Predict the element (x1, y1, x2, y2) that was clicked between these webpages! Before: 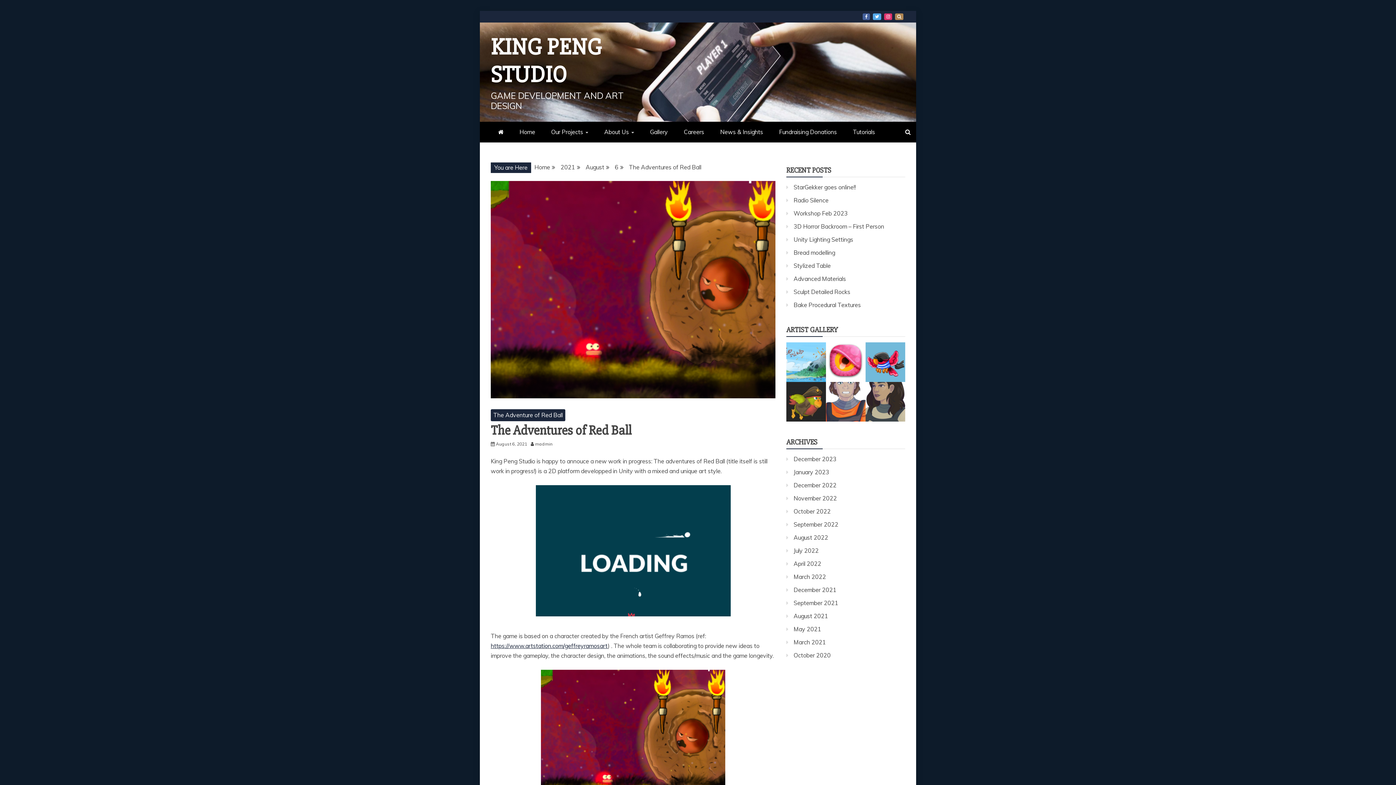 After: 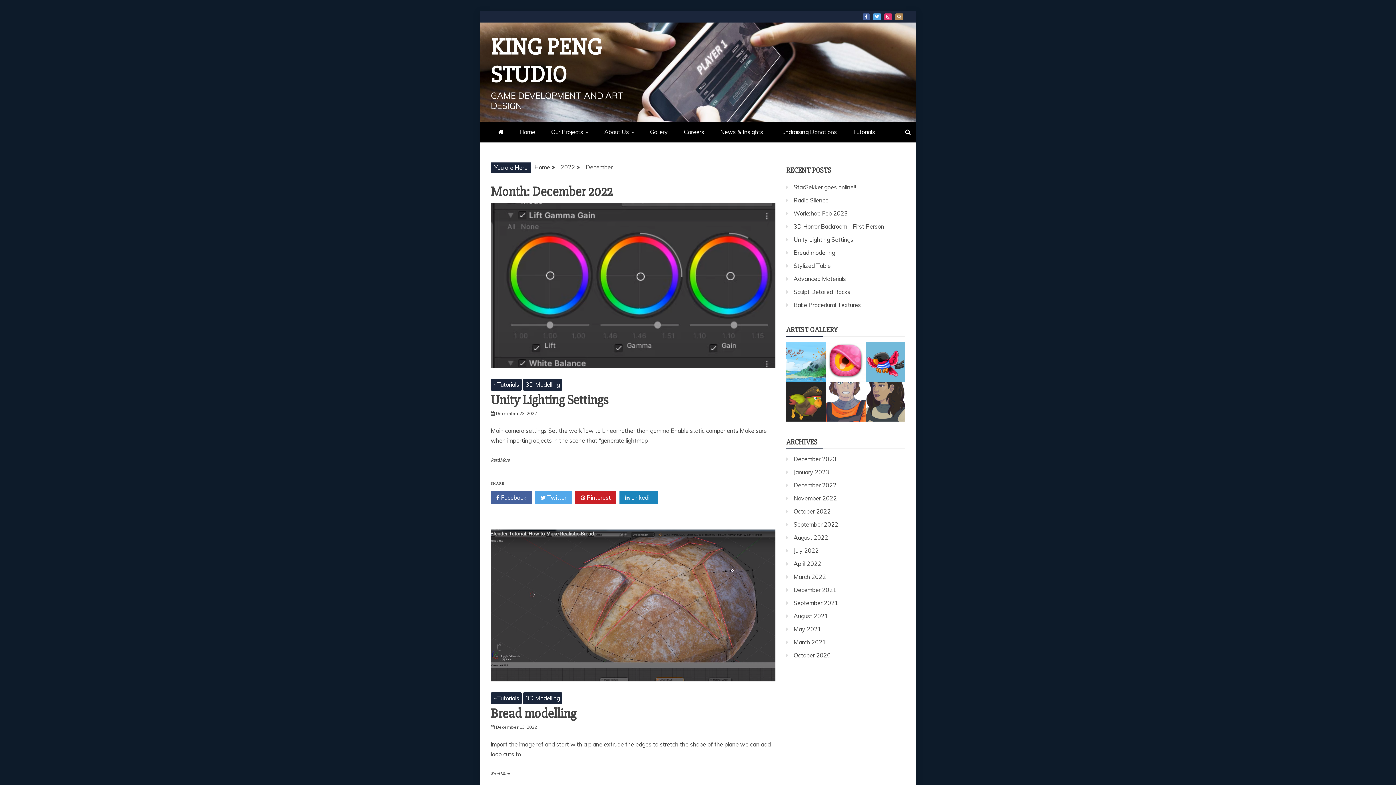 Action: label: December 2022 bbox: (793, 481, 836, 489)